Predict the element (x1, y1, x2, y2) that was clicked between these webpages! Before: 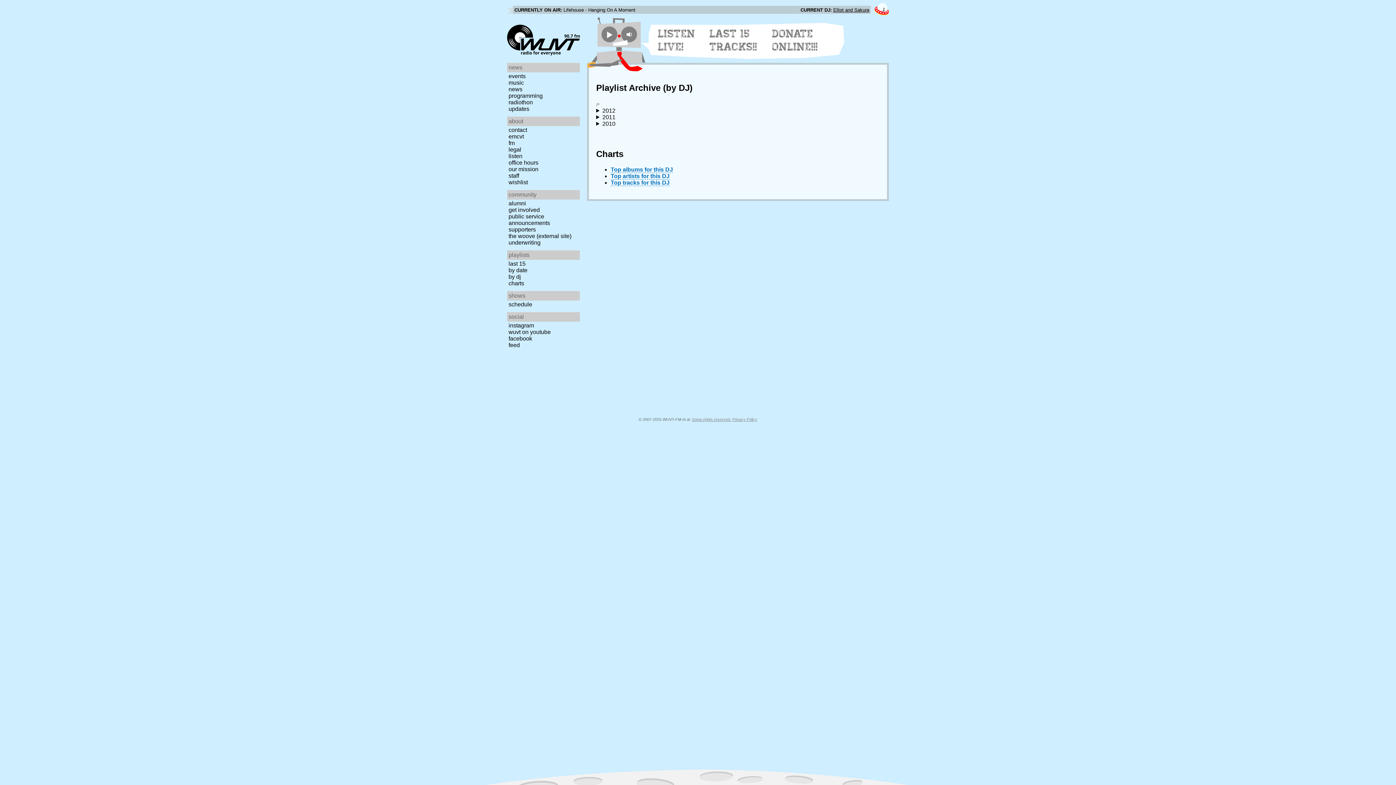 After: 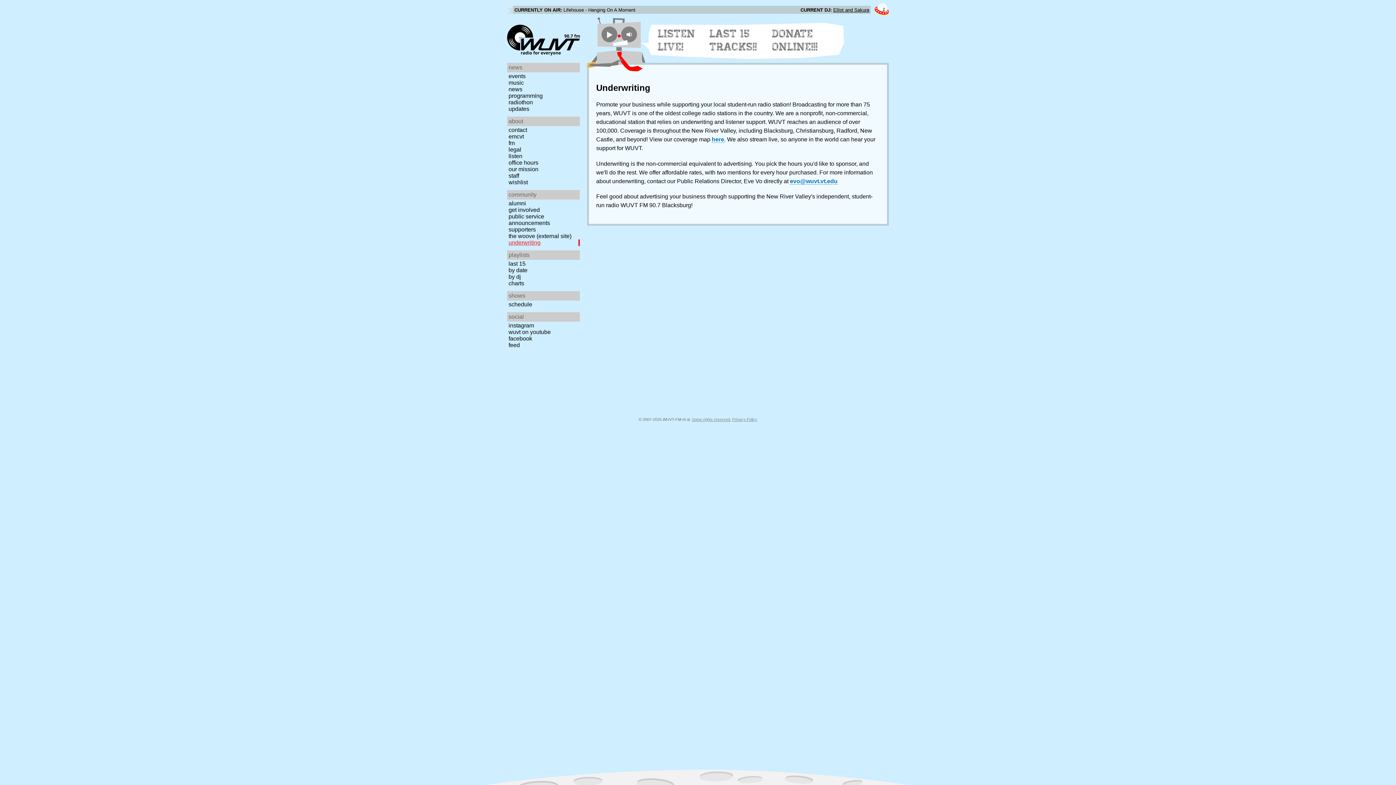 Action: bbox: (507, 239, 582, 246) label: underwriting